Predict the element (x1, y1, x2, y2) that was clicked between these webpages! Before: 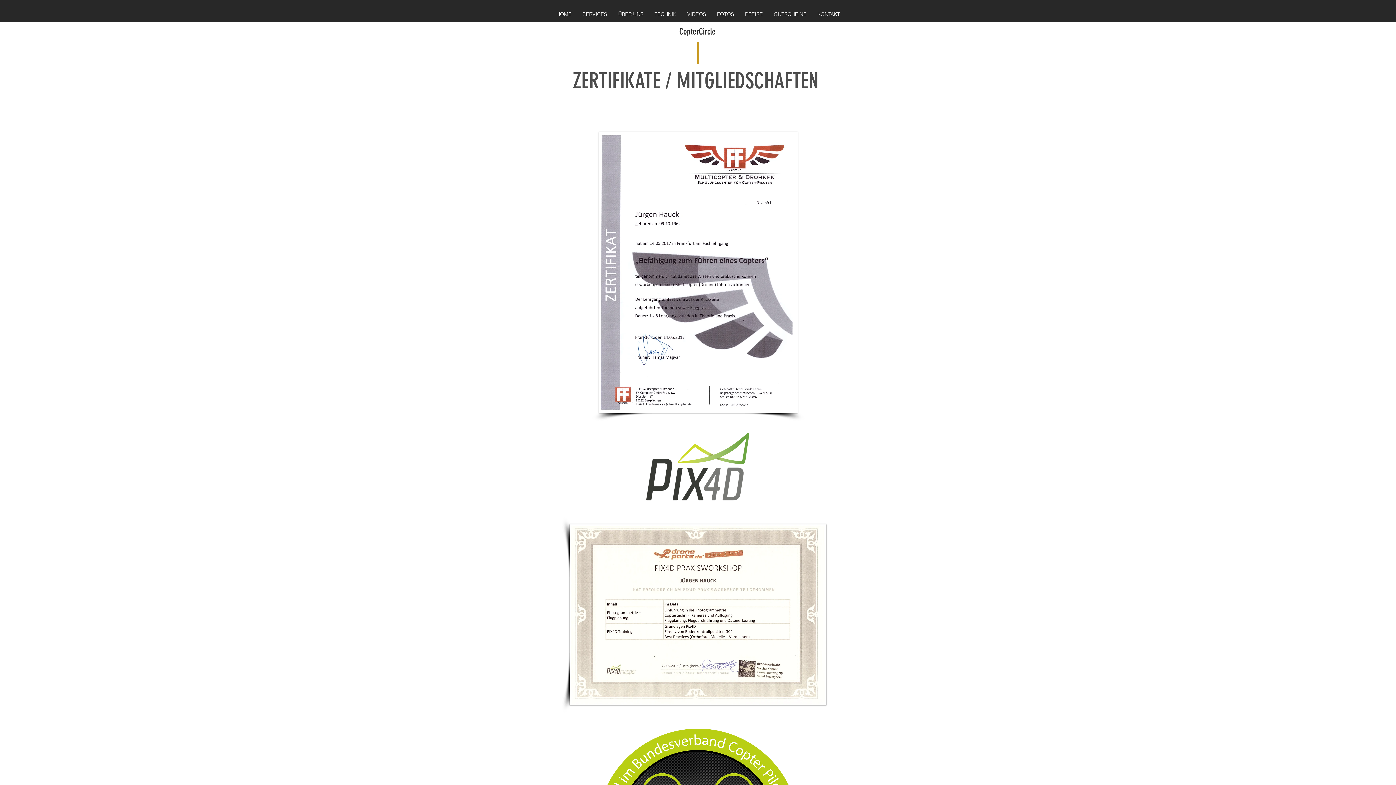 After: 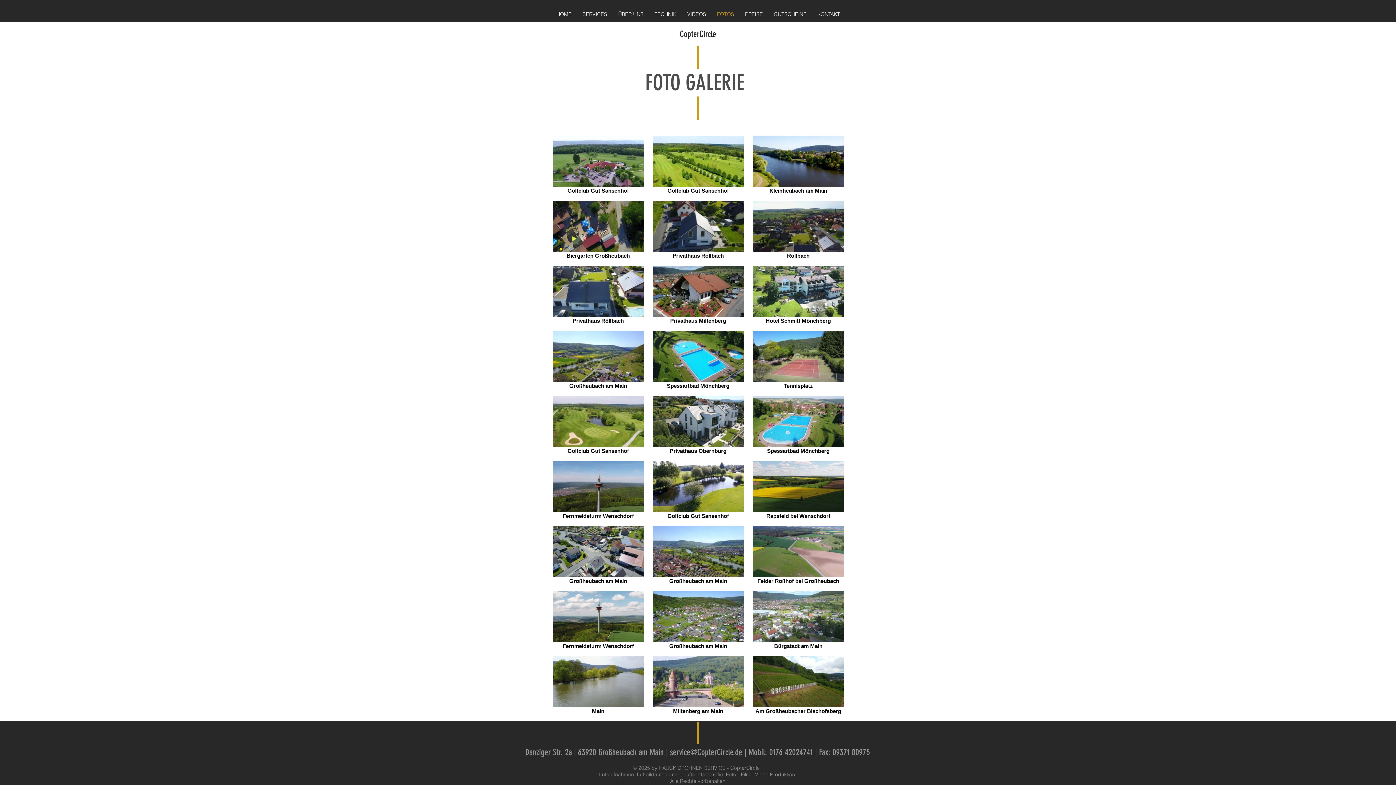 Action: label: FOTOS bbox: (711, 9, 739, 19)